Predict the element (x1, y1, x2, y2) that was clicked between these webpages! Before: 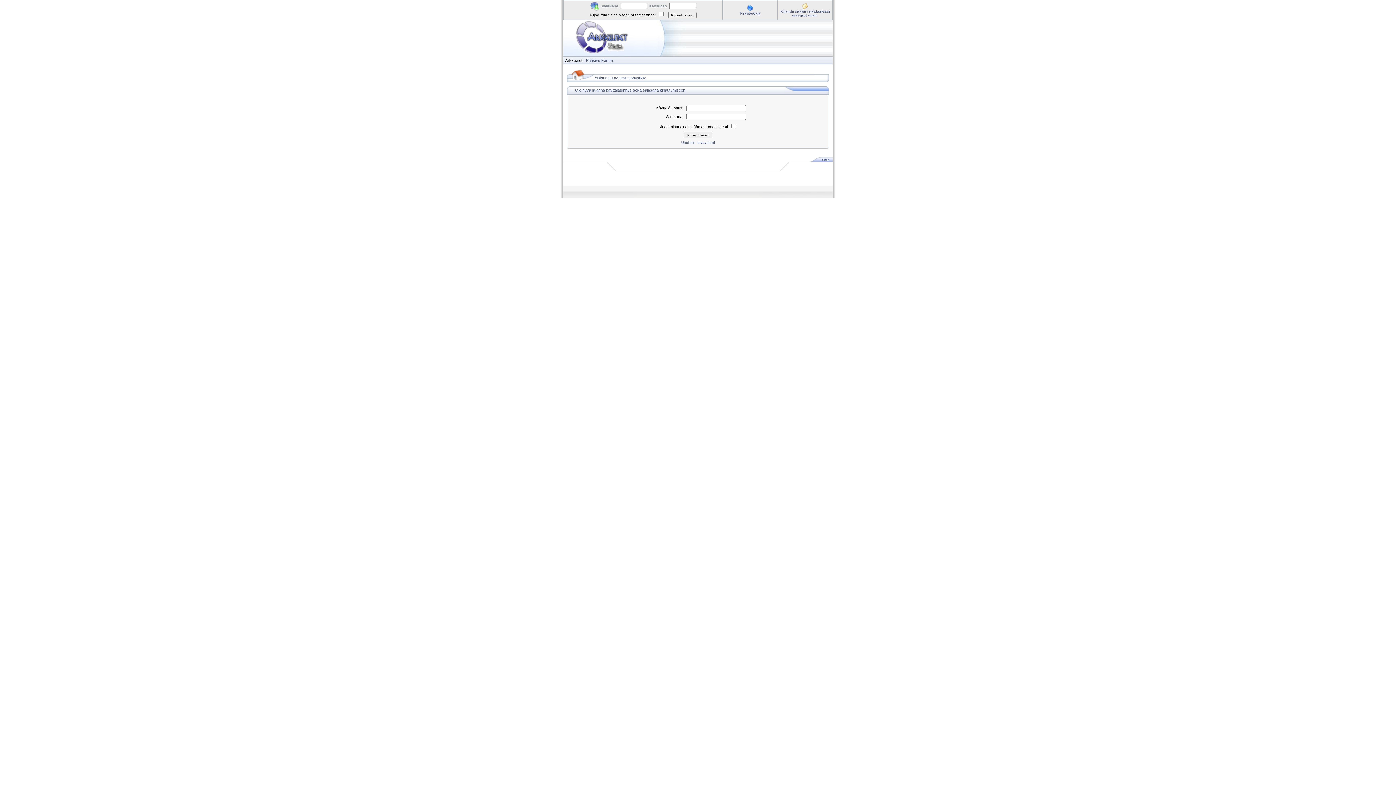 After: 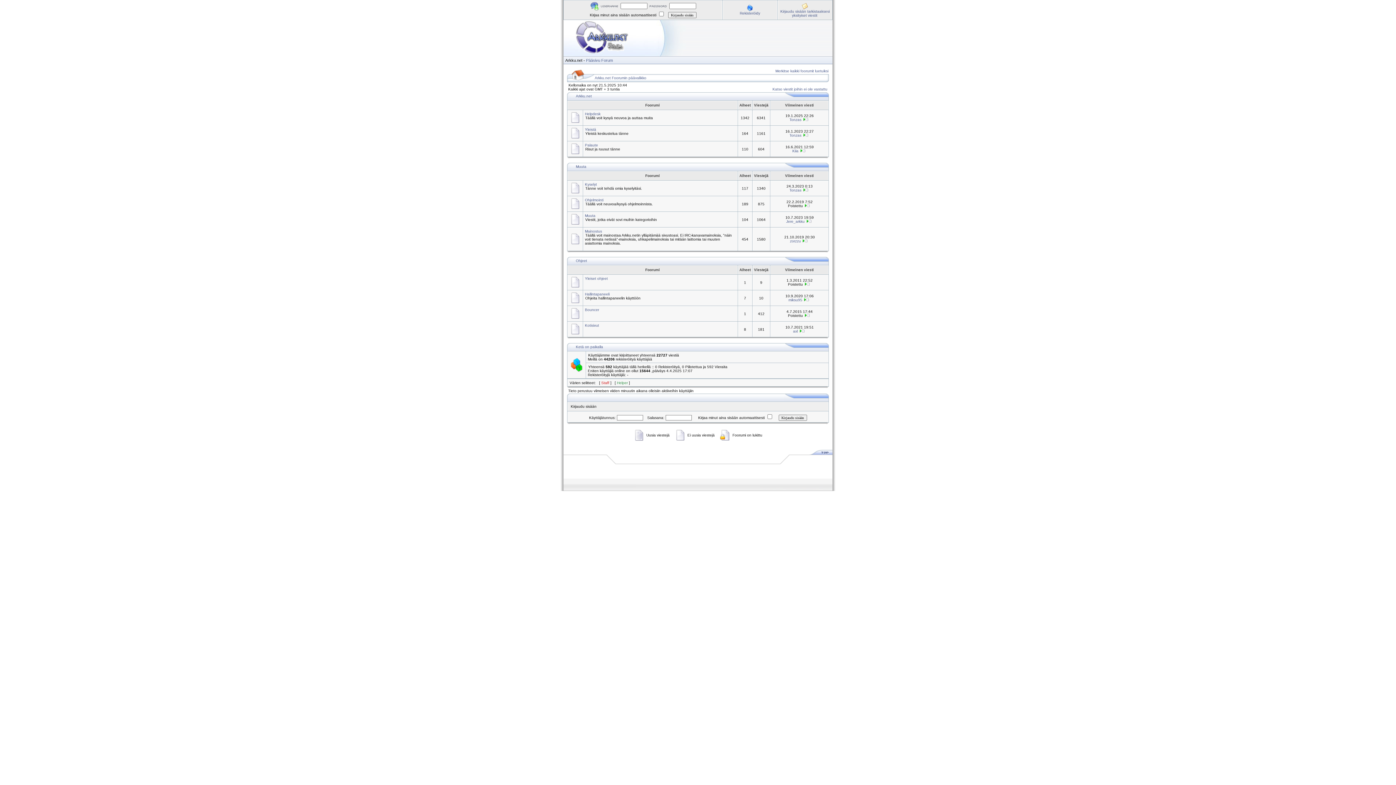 Action: bbox: (563, 52, 832, 57)